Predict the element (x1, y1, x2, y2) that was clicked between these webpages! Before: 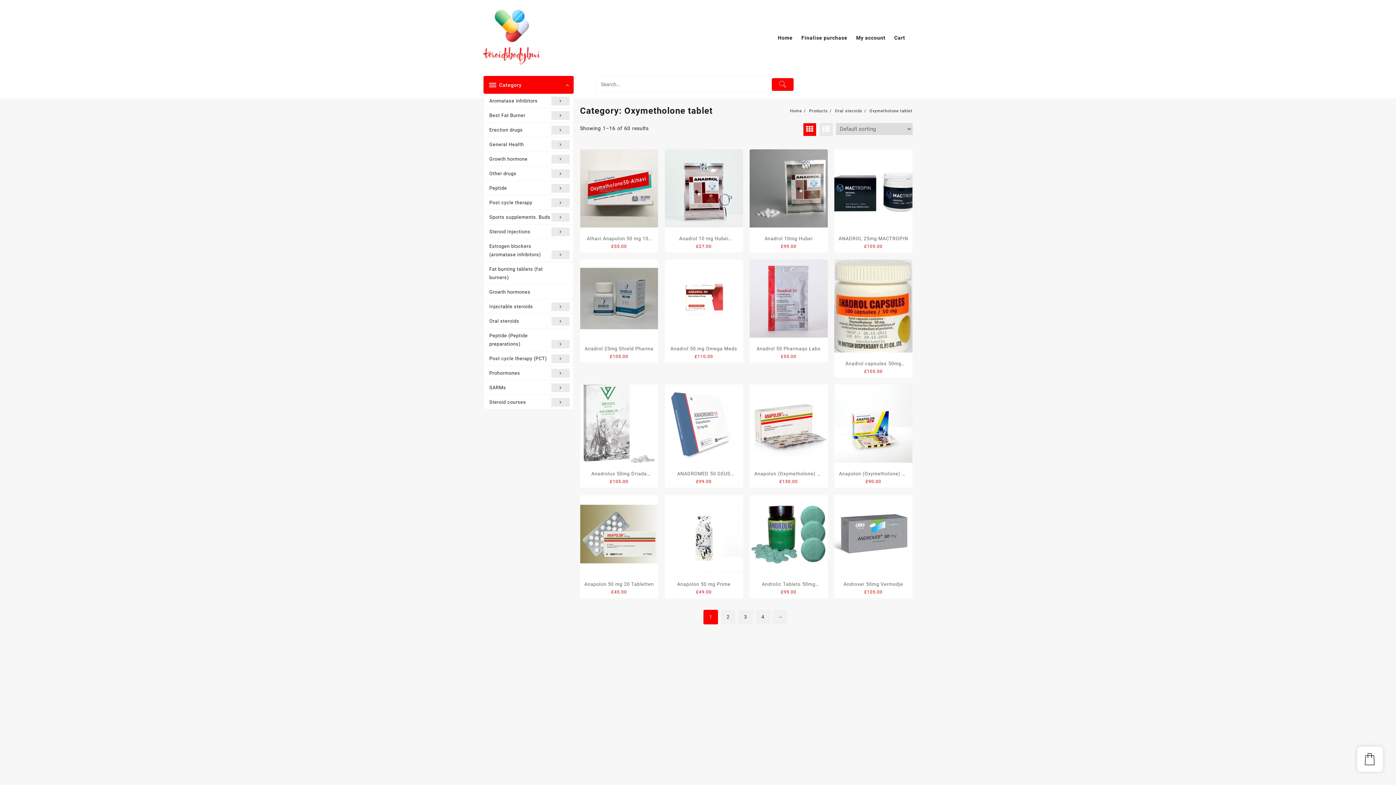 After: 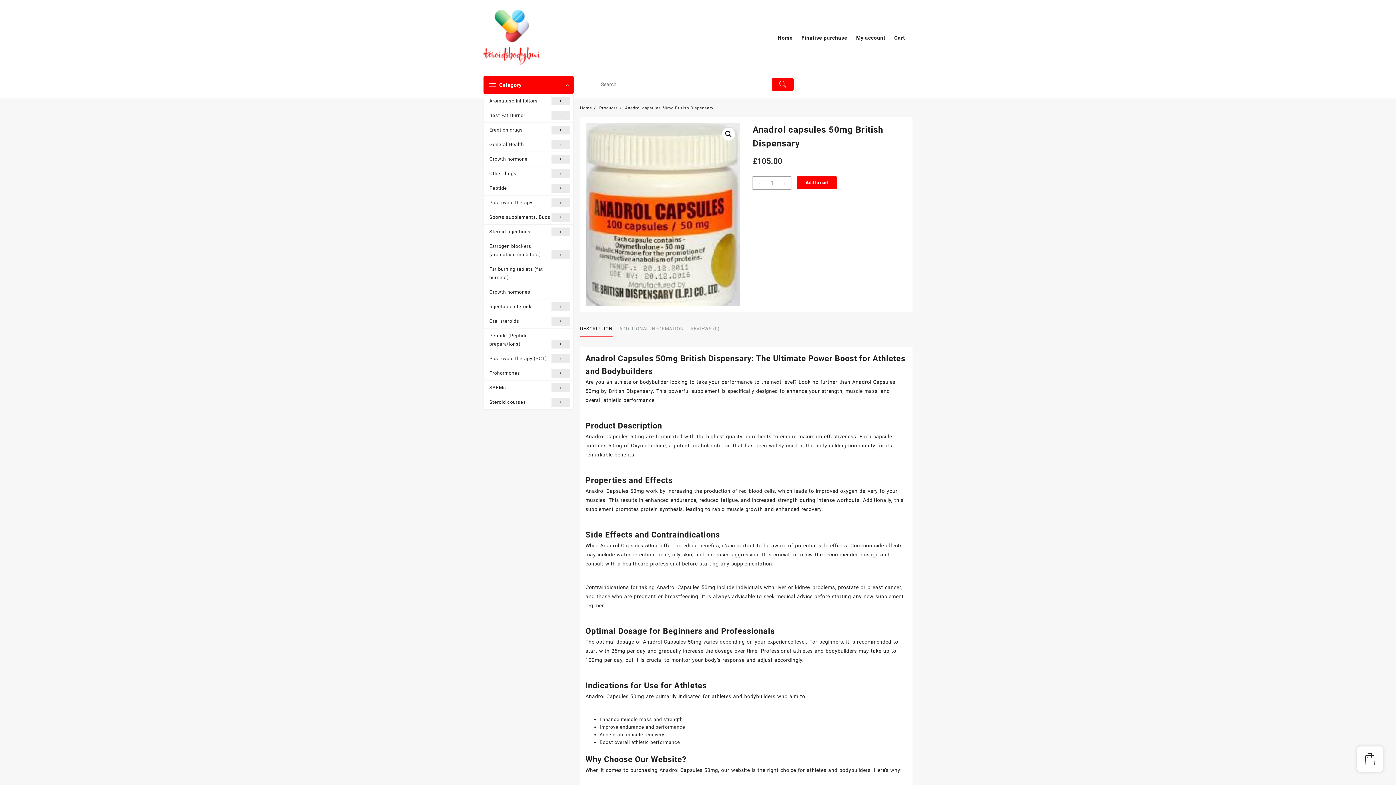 Action: bbox: (838, 359, 908, 375) label: Anadrol capsules 50mg British Dispensary
£105.00